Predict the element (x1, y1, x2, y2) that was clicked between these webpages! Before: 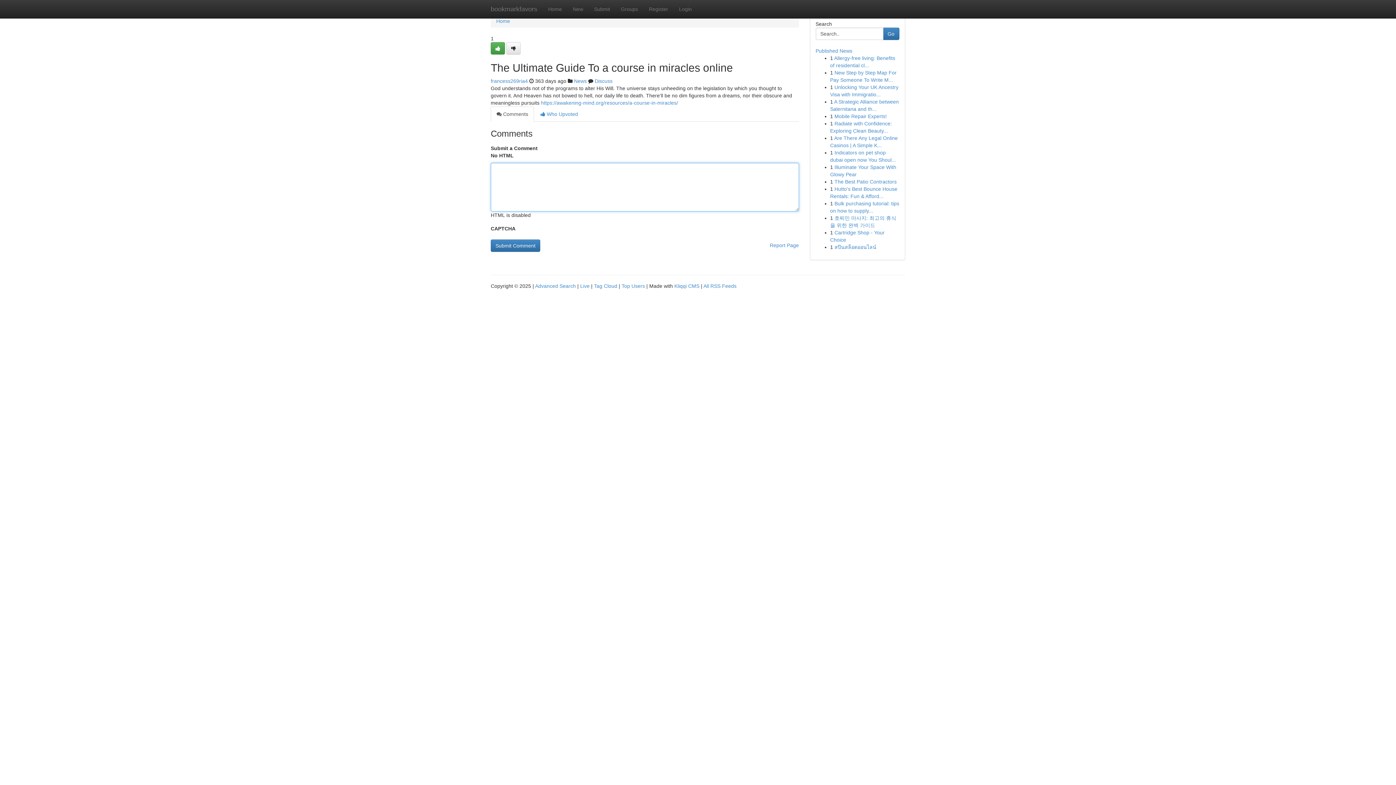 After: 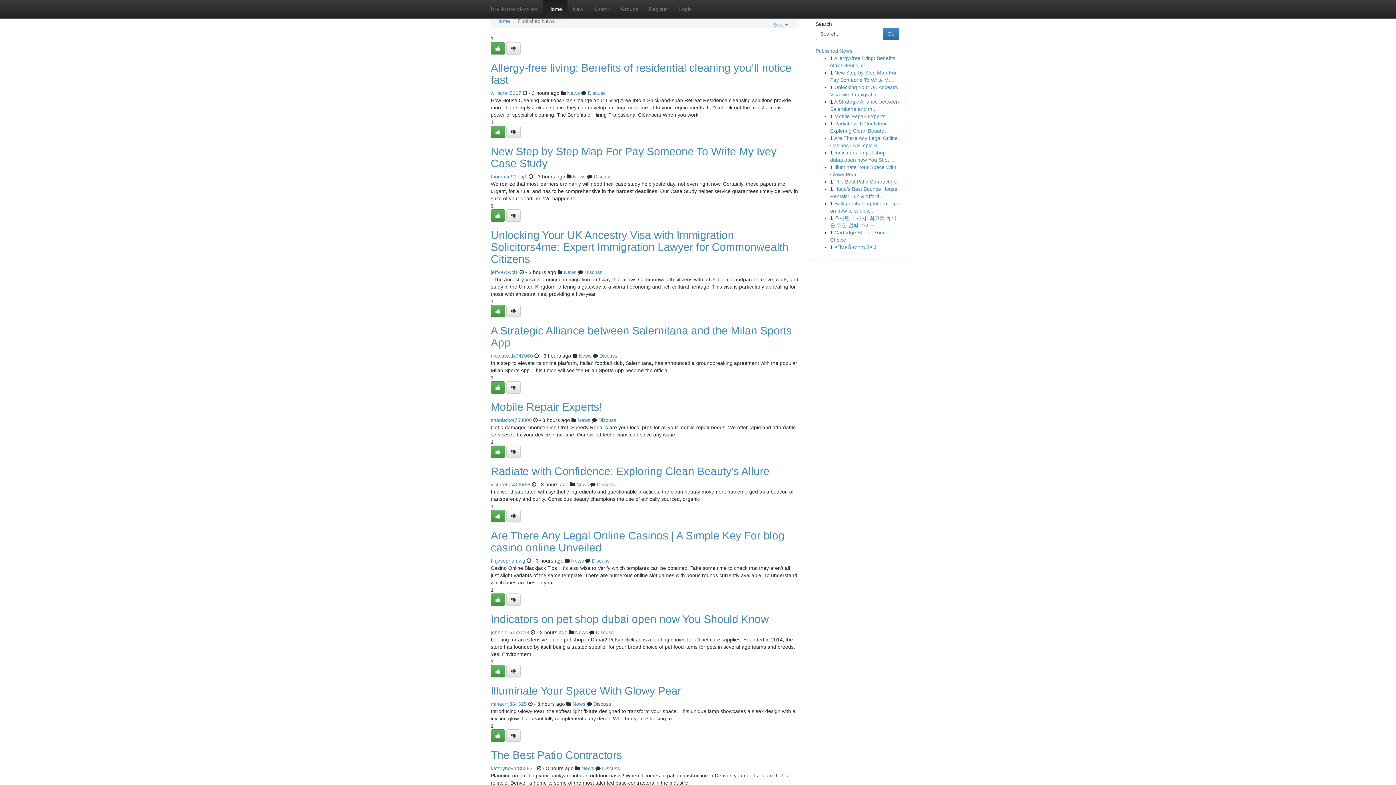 Action: bbox: (496, 18, 510, 24) label: Home